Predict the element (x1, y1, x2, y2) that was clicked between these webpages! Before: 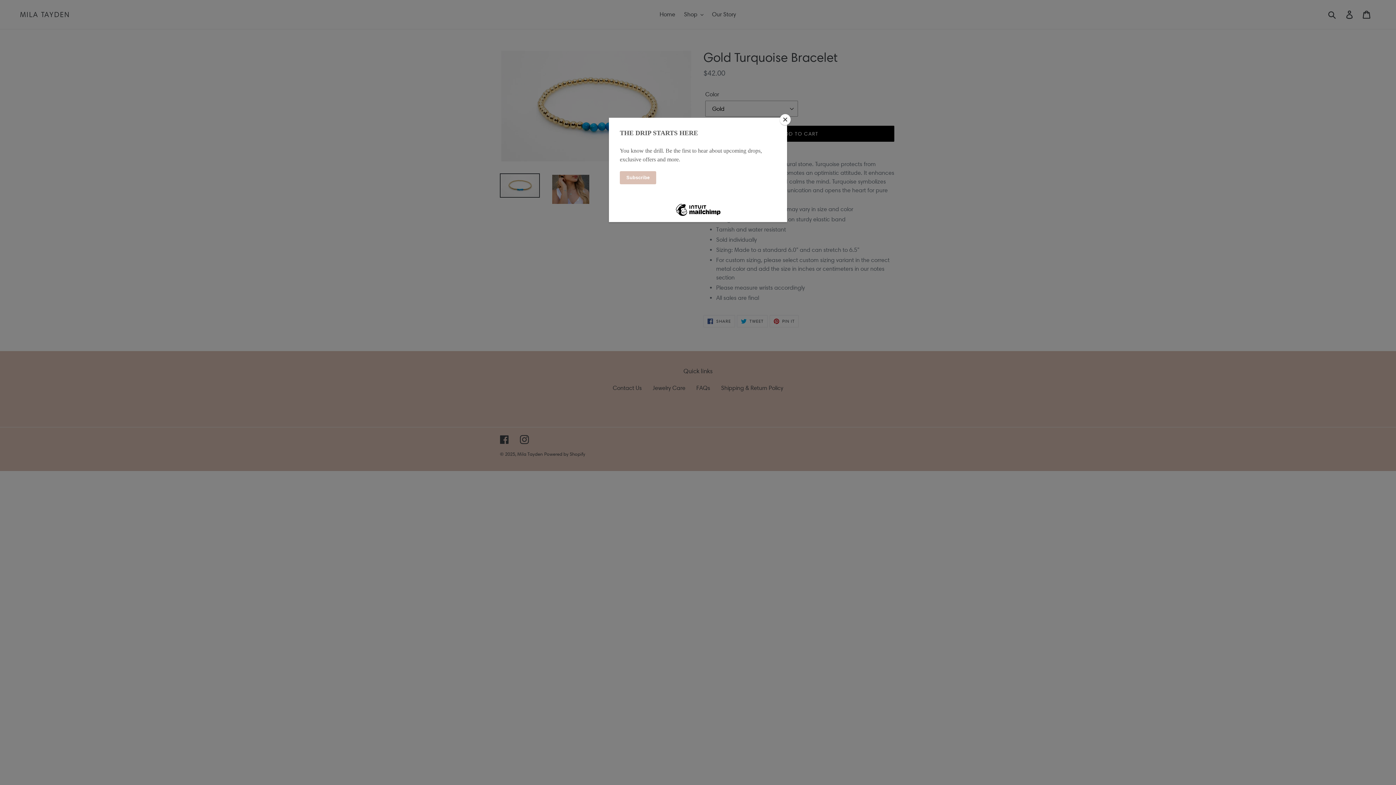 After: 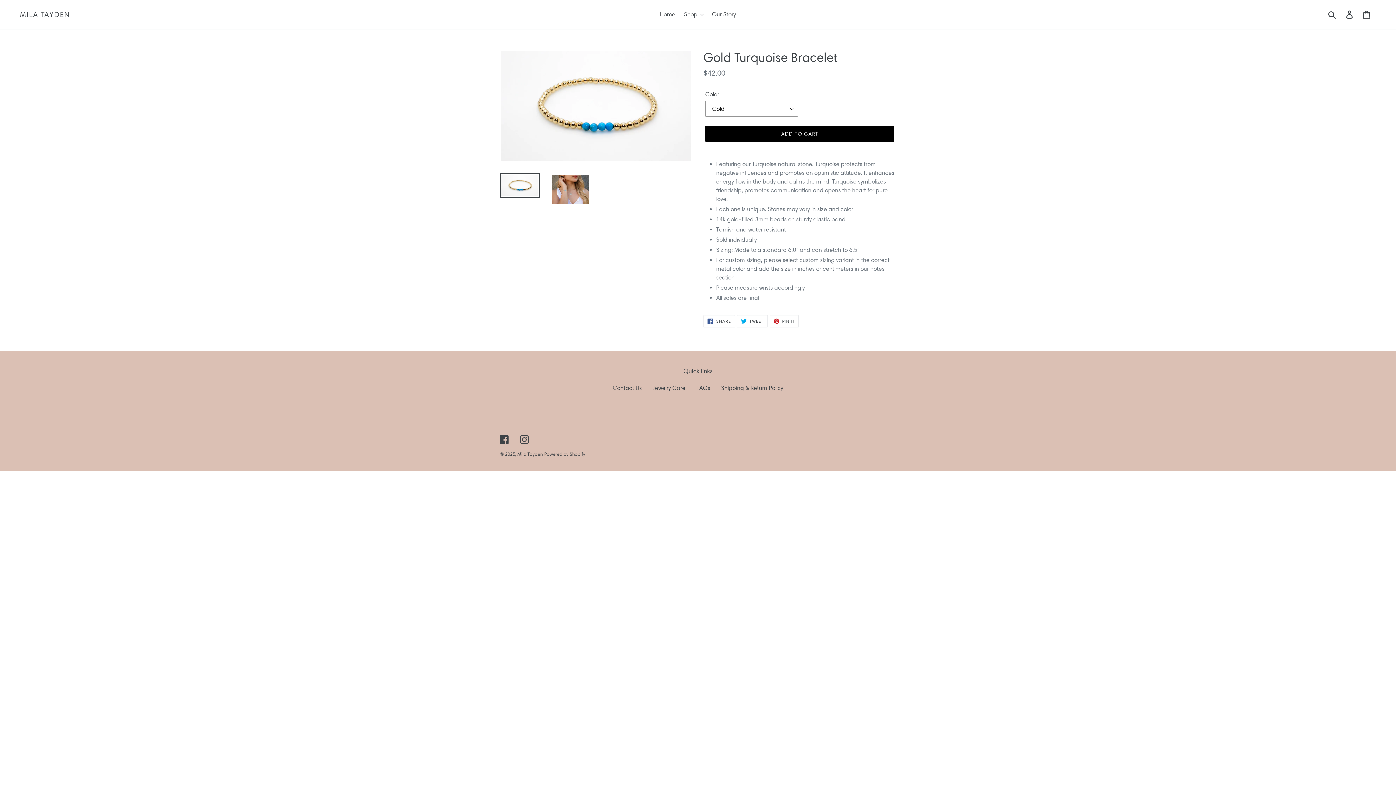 Action: label: Close bbox: (780, 114, 790, 125)